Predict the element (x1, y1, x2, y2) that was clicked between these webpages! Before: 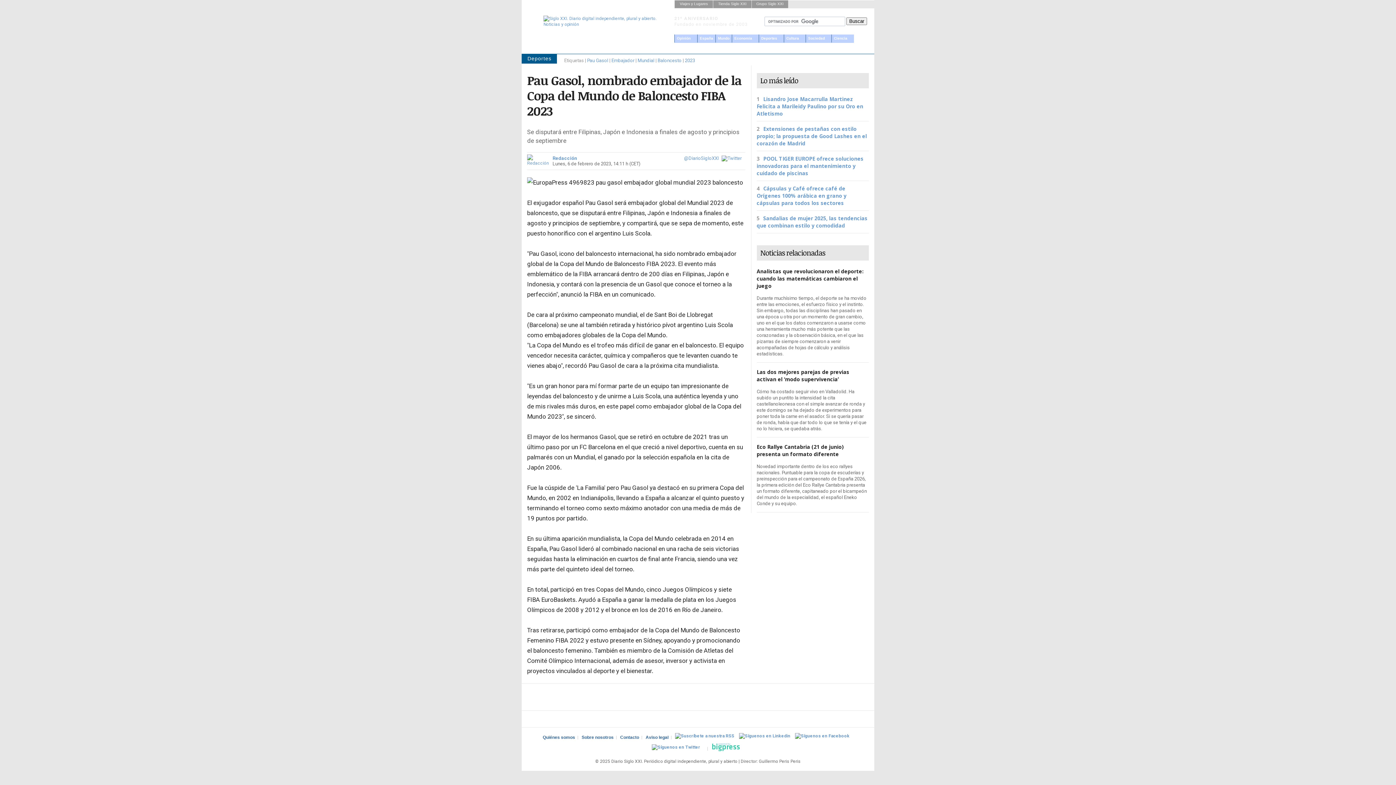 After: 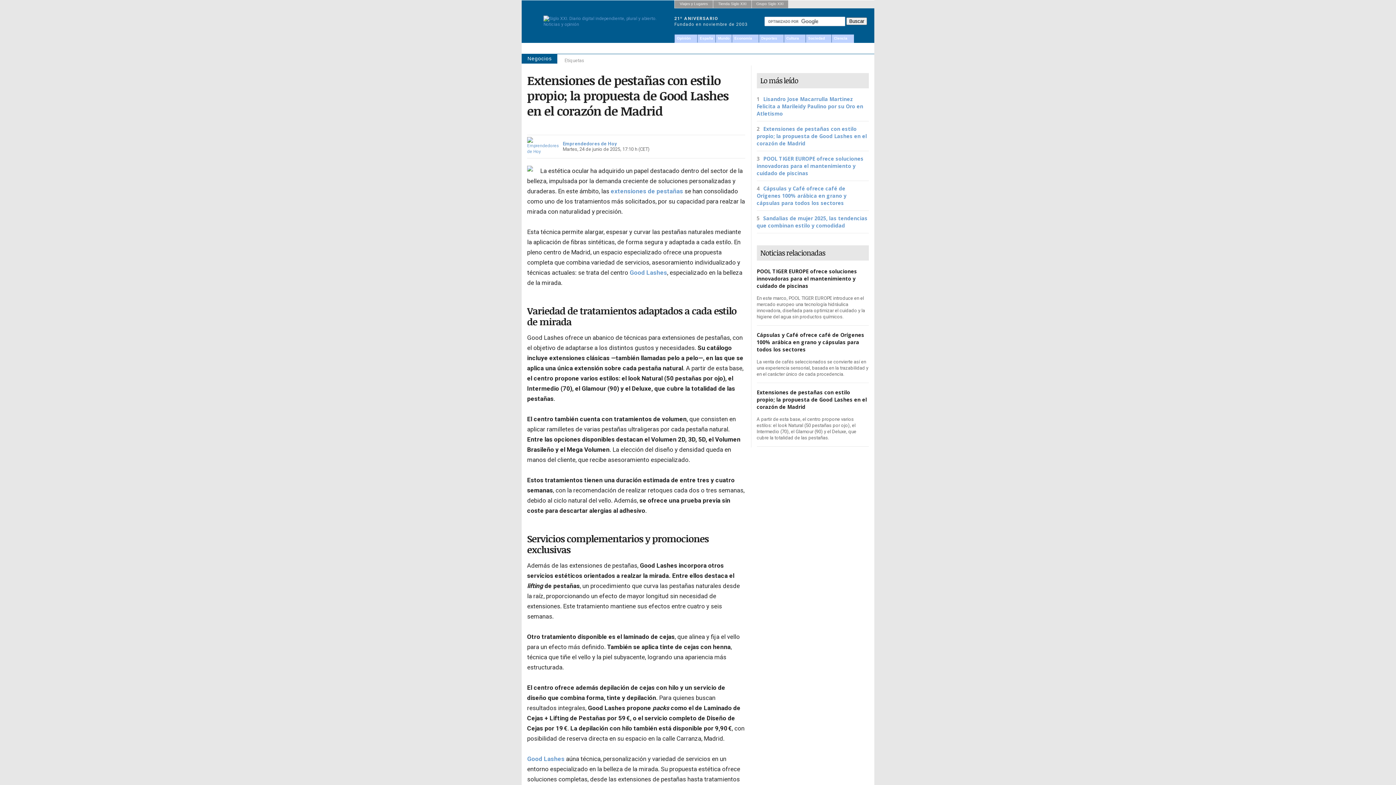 Action: label: Extensiones de pestañas con estilo propio; la propuesta de Good Lashes en el corazón de Madrid bbox: (756, 125, 867, 146)